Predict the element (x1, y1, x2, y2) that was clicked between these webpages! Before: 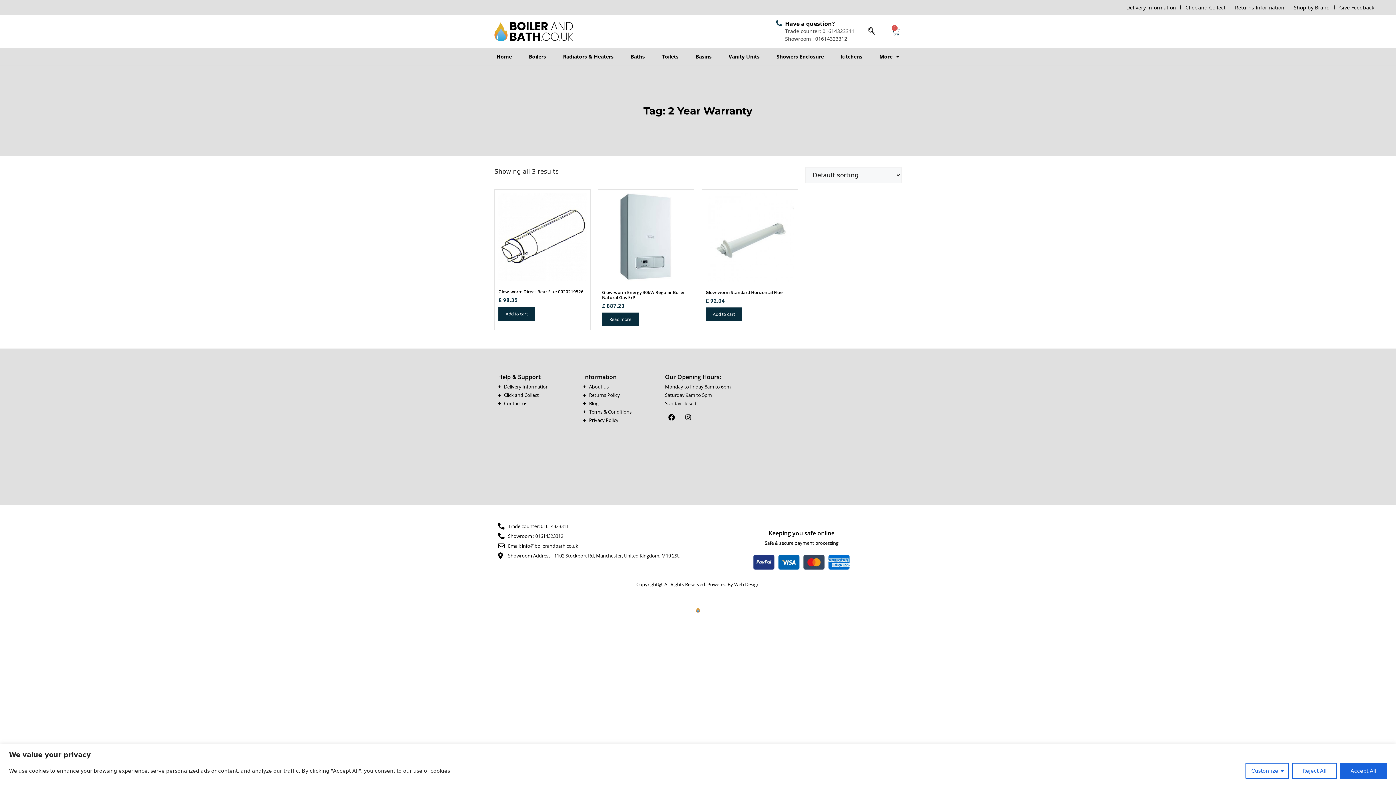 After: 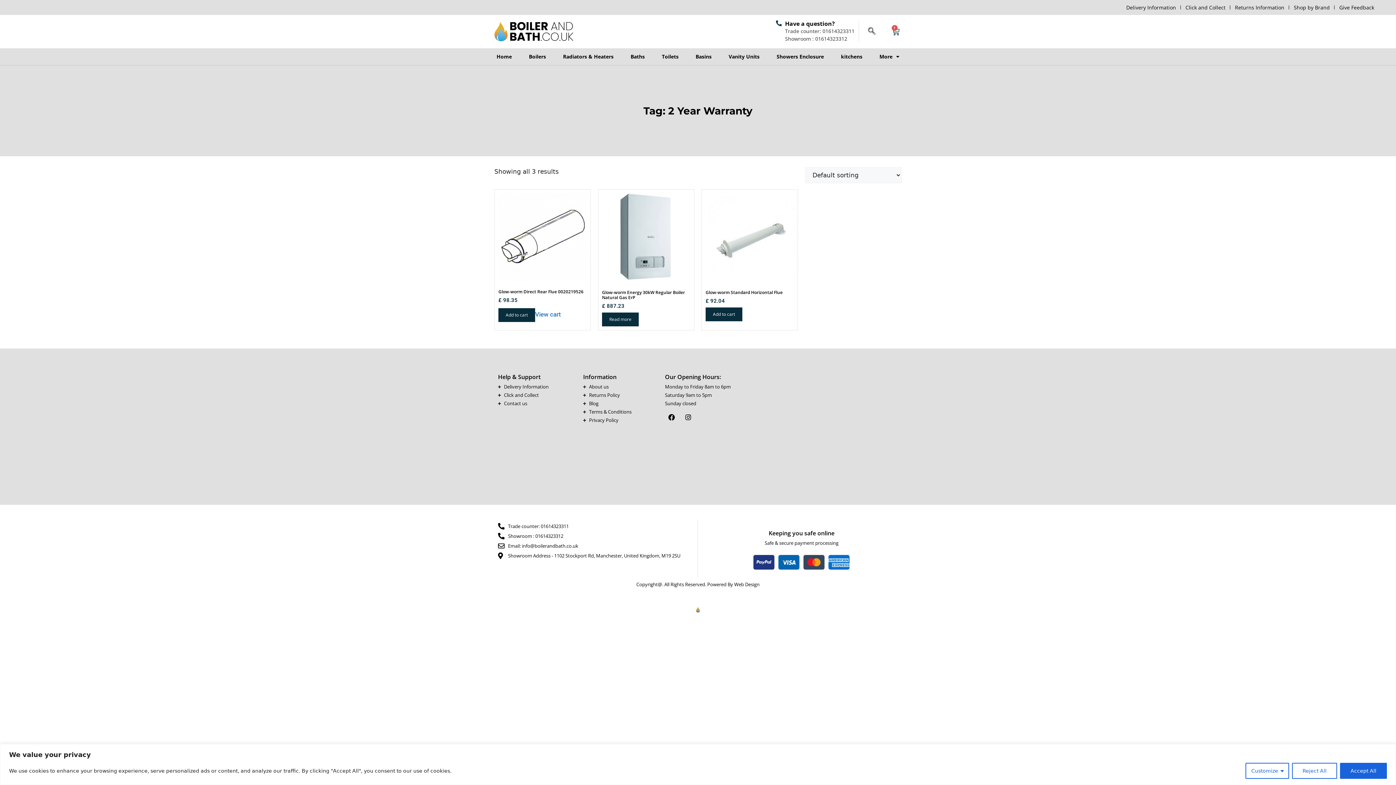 Action: bbox: (498, 307, 535, 320) label: Add to cart: “Glow-worm Direct Rear Flue 0020219526”